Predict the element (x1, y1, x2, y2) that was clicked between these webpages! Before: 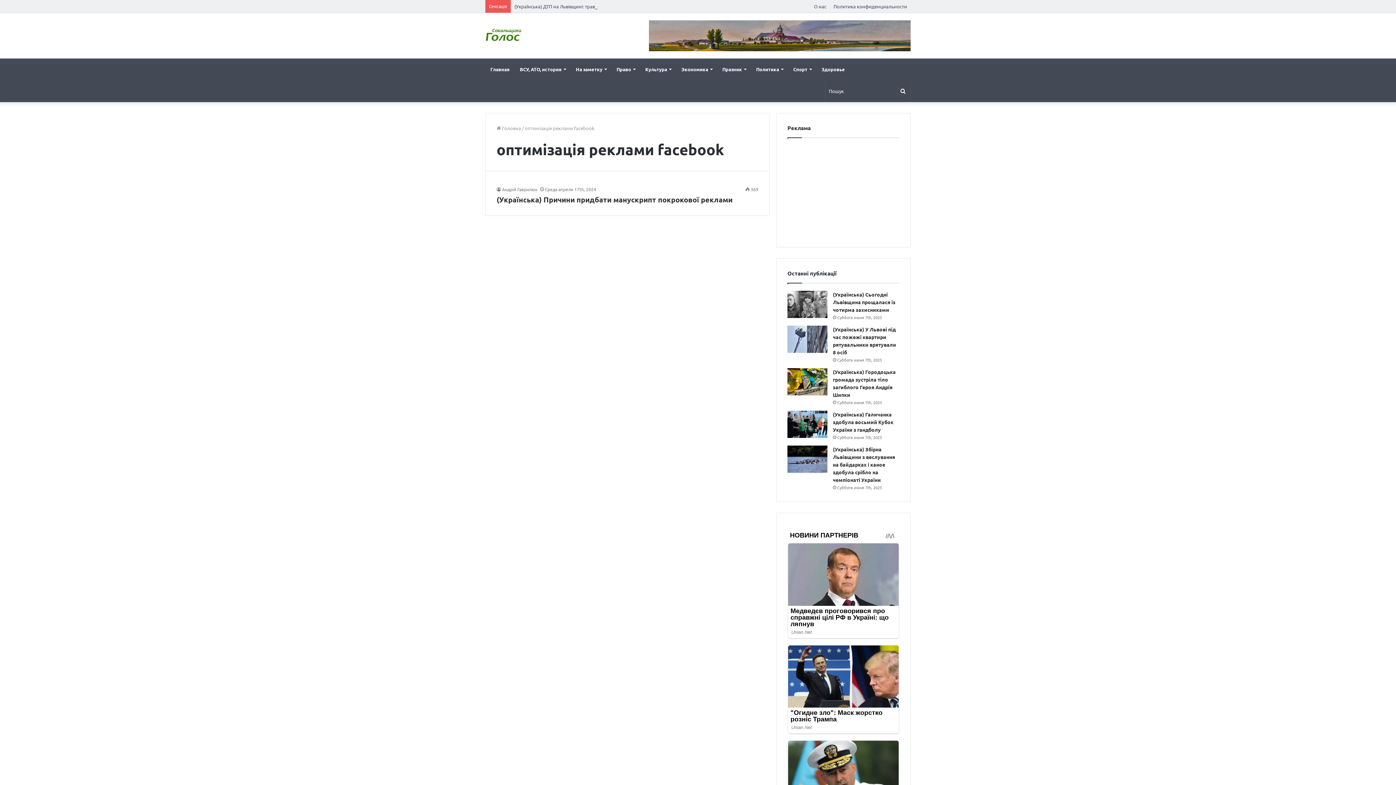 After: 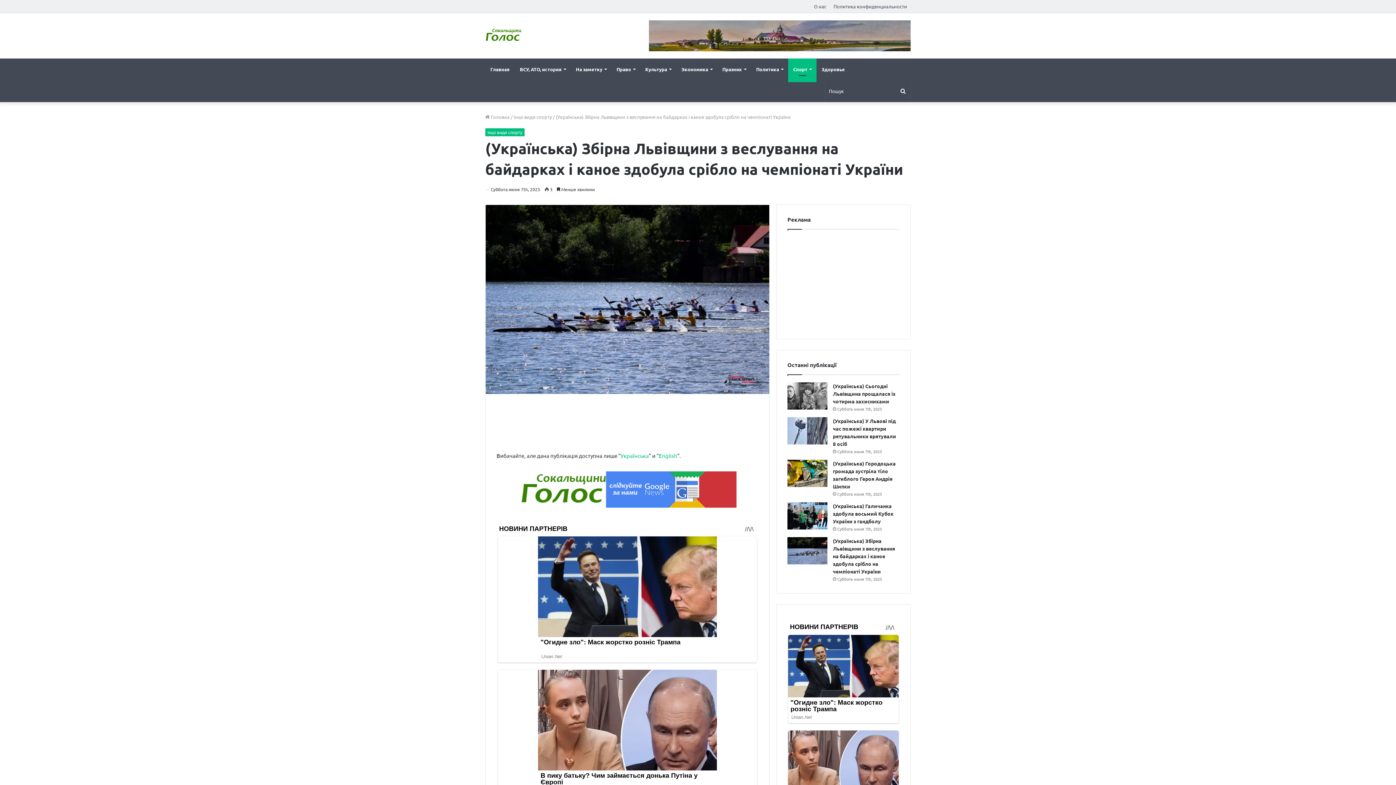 Action: label: (Українська) Збірна Львівщини з веслування на байдарках і каное здобула срібло на чемпіонаті України bbox: (787, 445, 827, 473)